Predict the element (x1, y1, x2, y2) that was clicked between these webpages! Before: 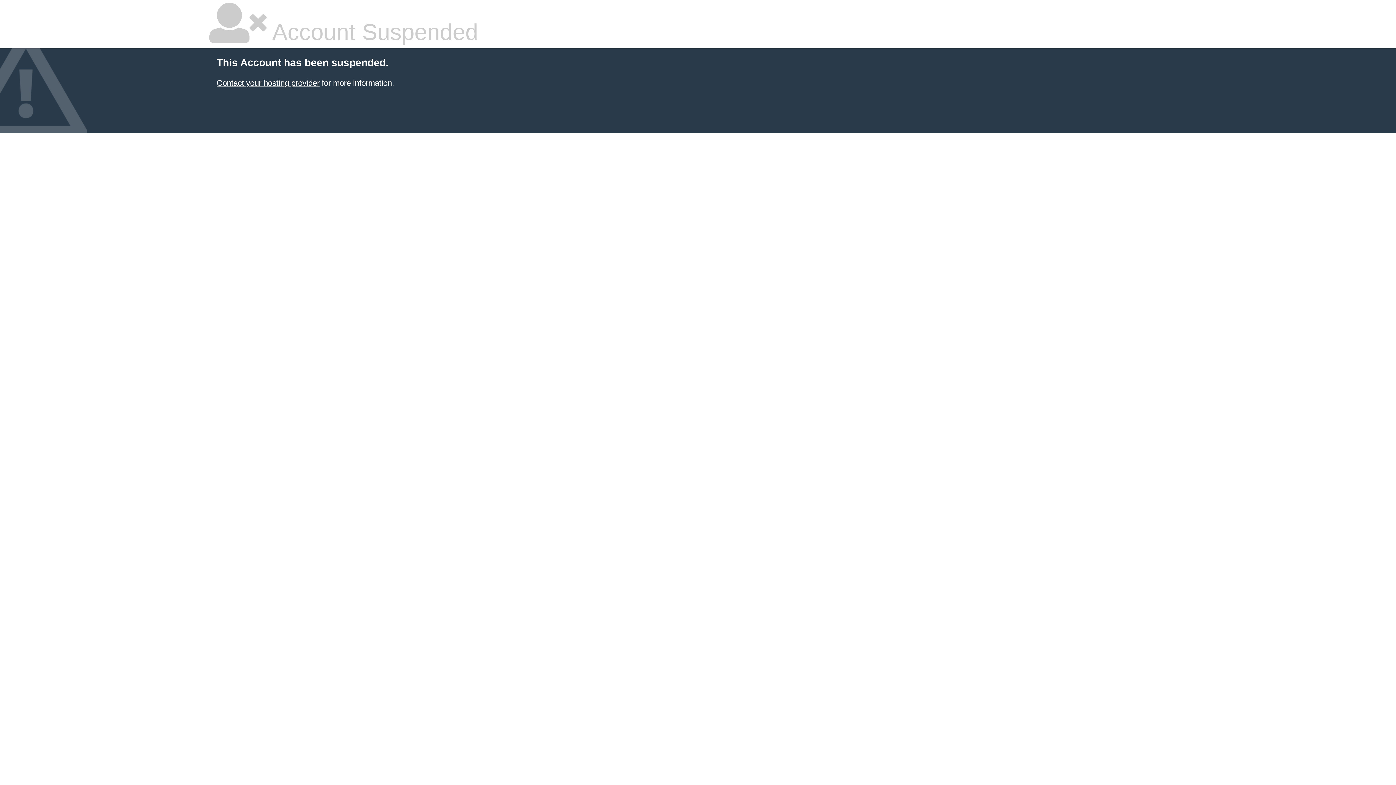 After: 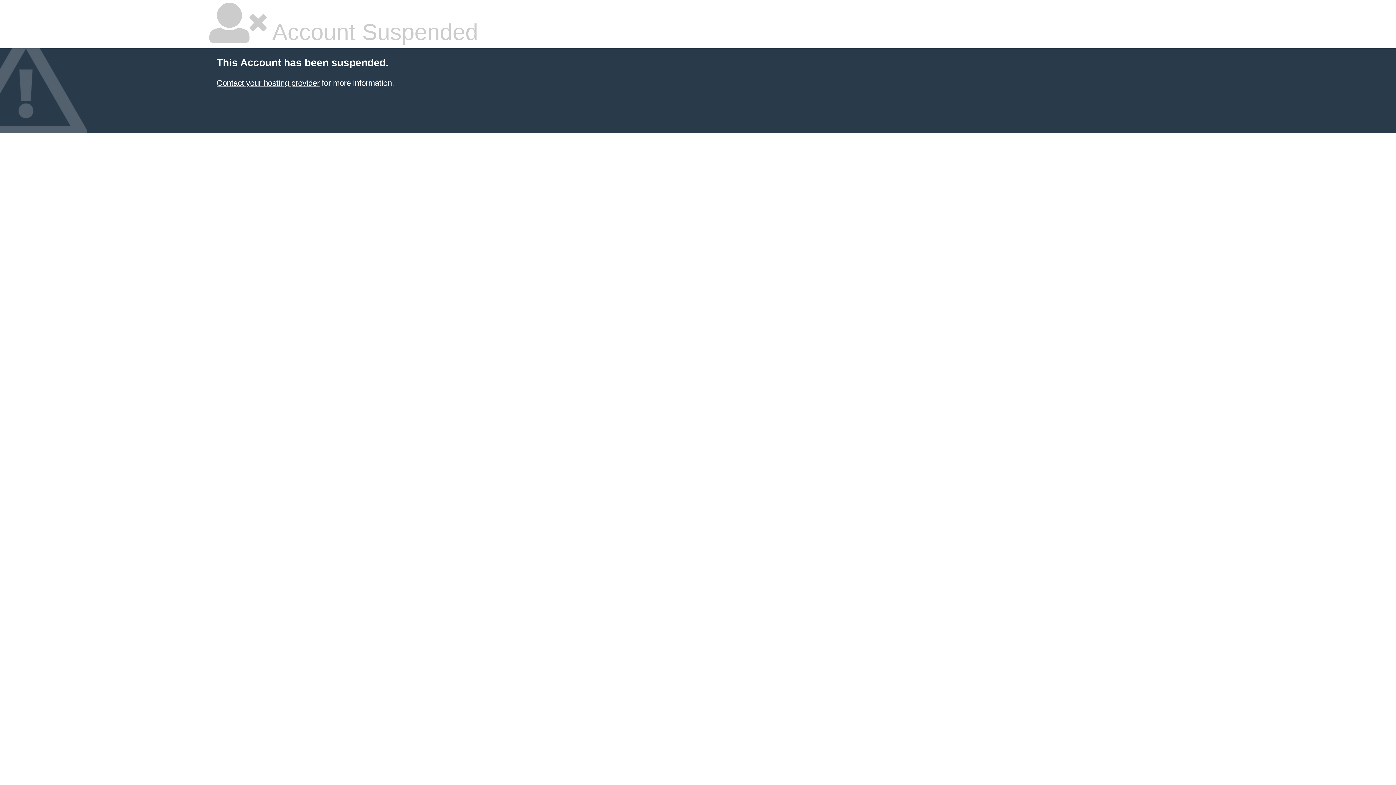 Action: label: Contact your hosting provider bbox: (216, 78, 319, 87)